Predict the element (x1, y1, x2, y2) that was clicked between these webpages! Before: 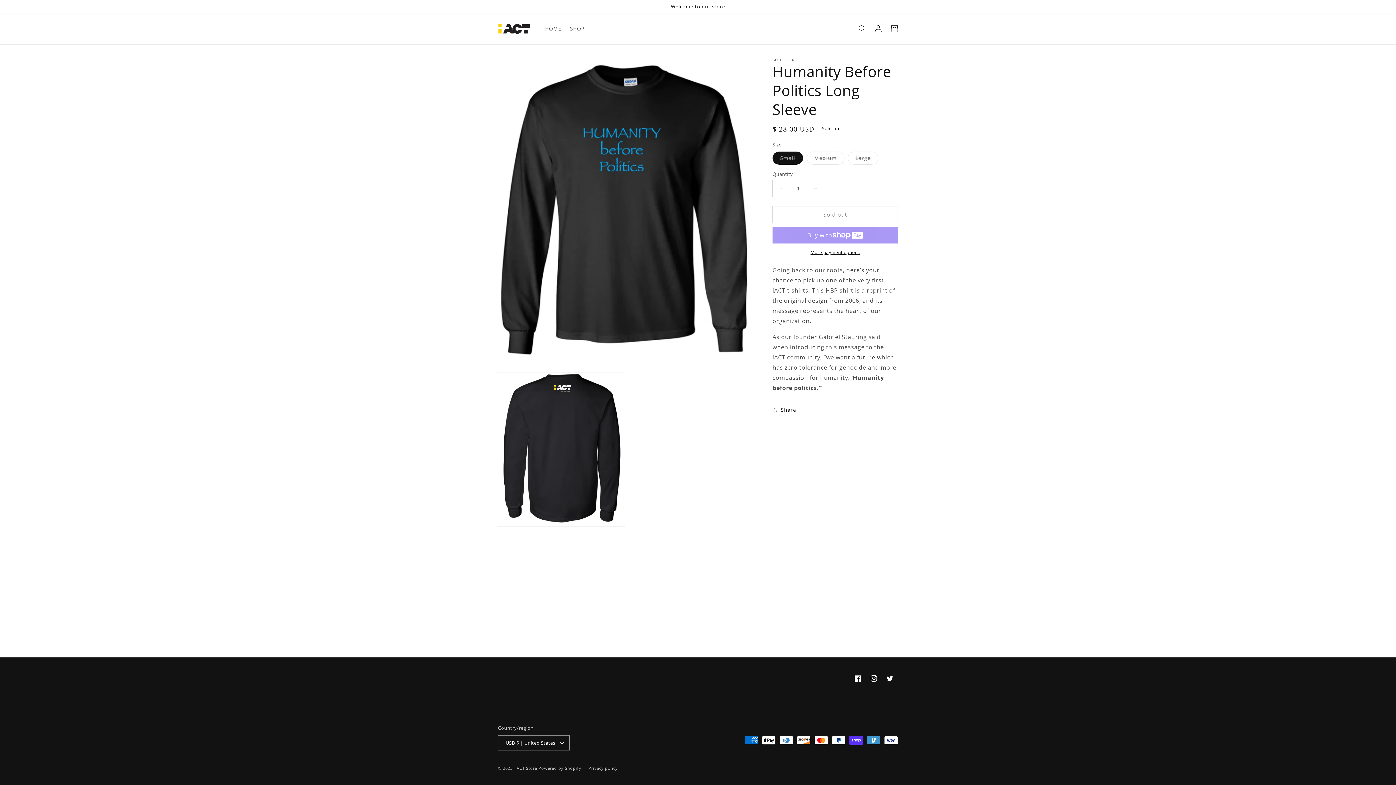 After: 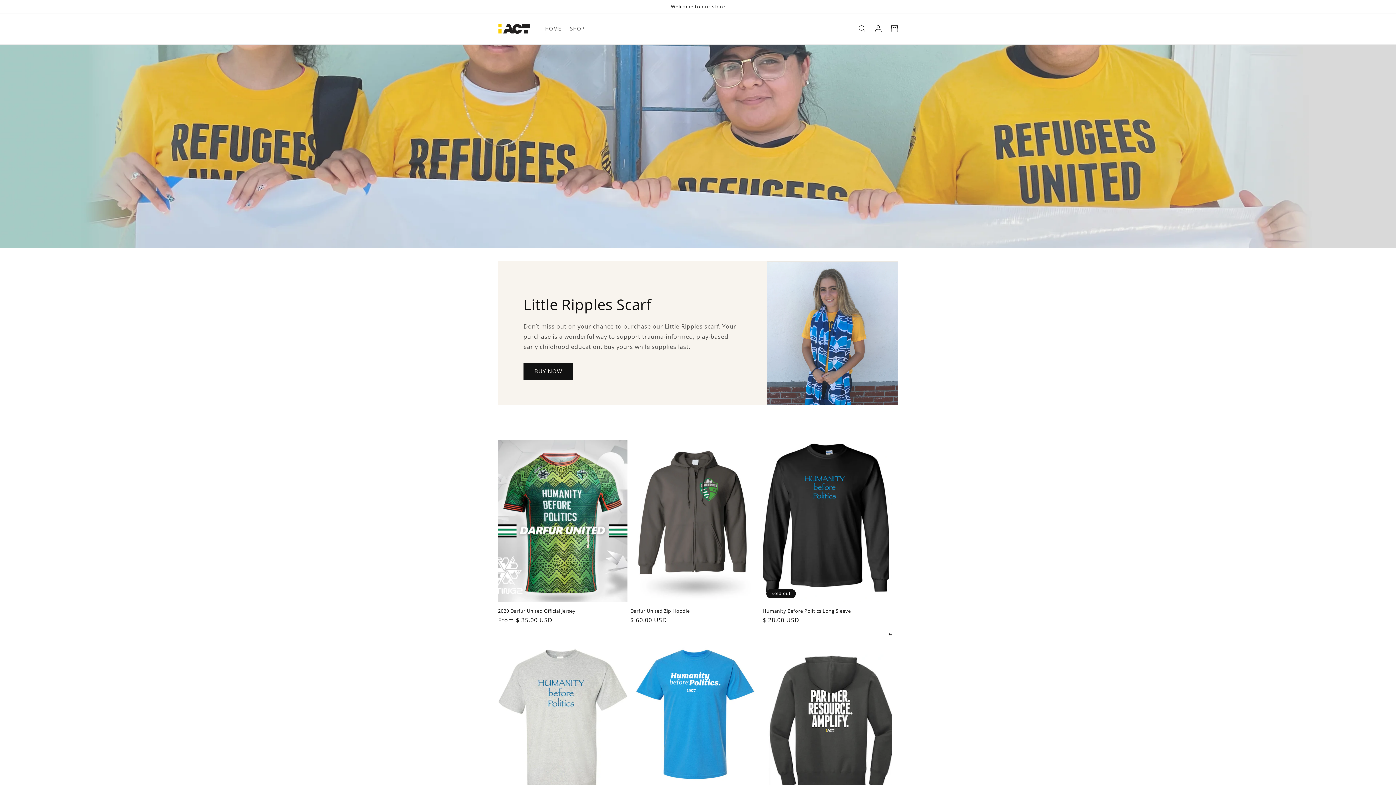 Action: bbox: (495, 20, 533, 36)